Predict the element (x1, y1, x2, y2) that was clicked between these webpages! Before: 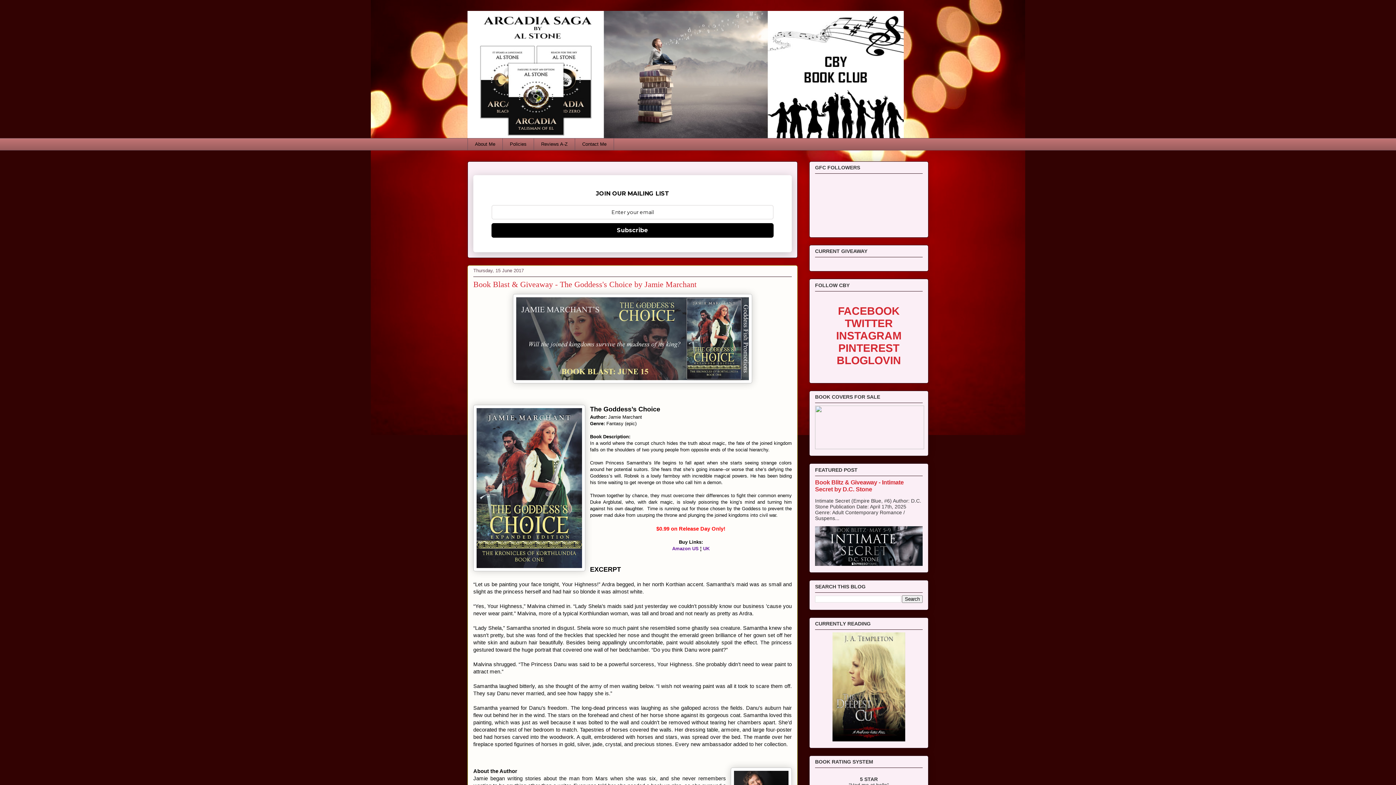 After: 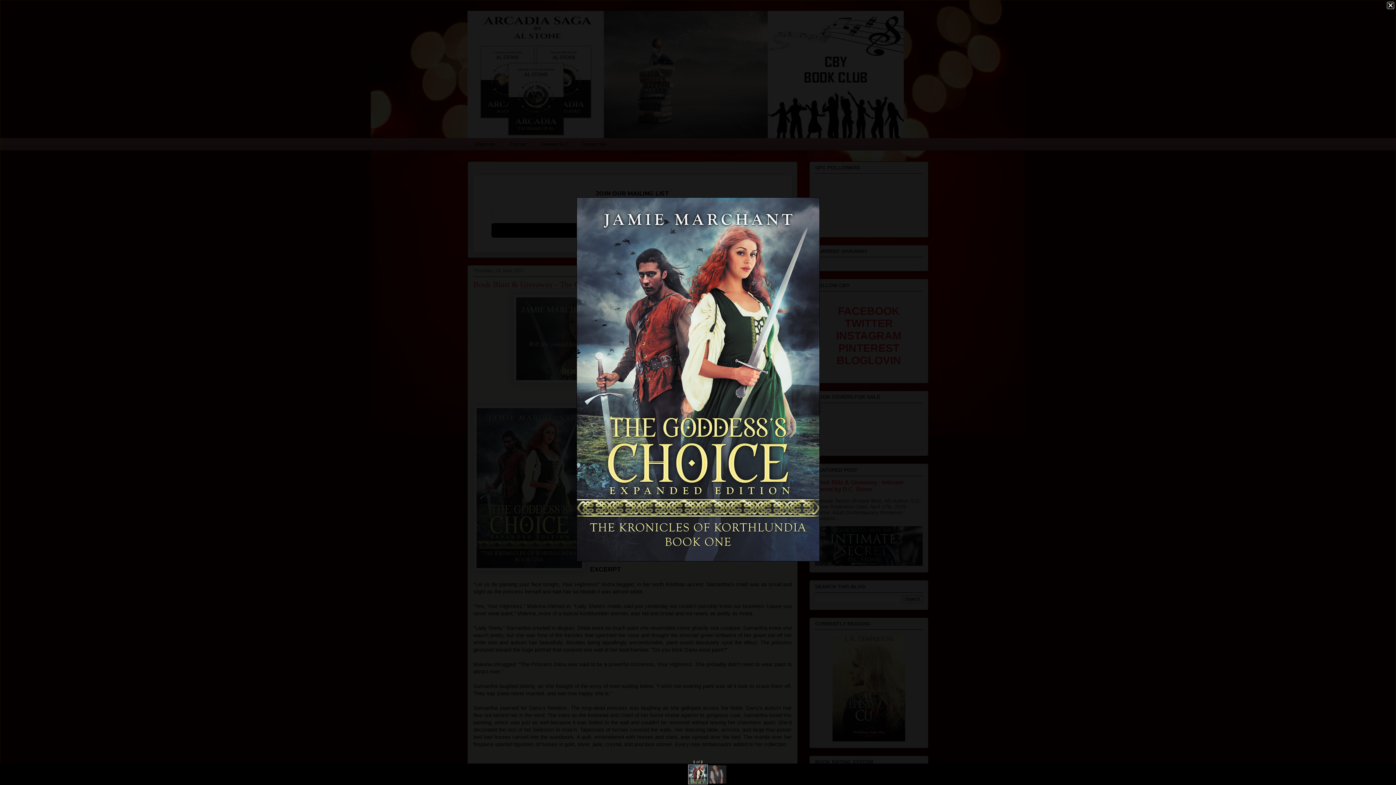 Action: bbox: (473, 404, 585, 573)